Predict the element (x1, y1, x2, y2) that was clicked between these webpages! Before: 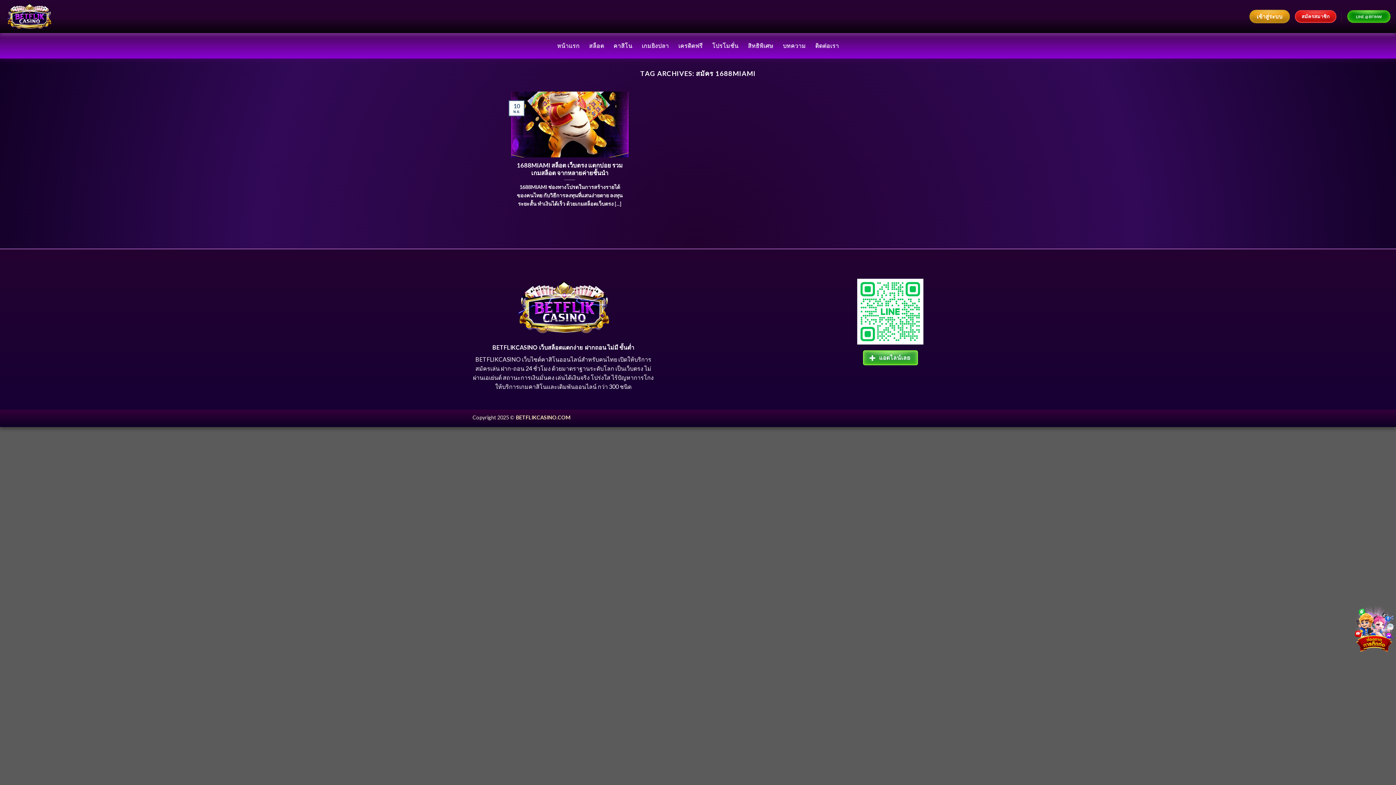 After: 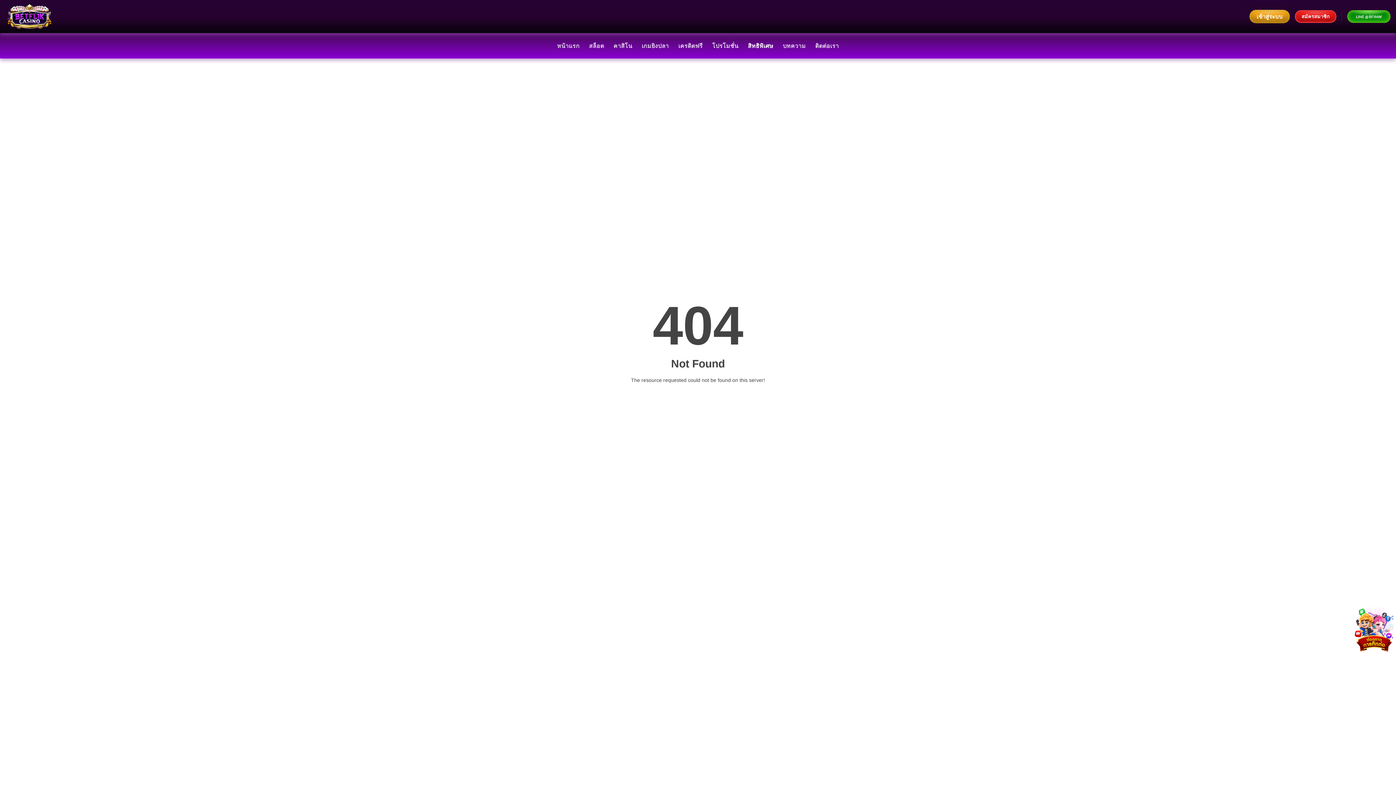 Action: bbox: (748, 33, 773, 58) label: สิทธิพิเศษ